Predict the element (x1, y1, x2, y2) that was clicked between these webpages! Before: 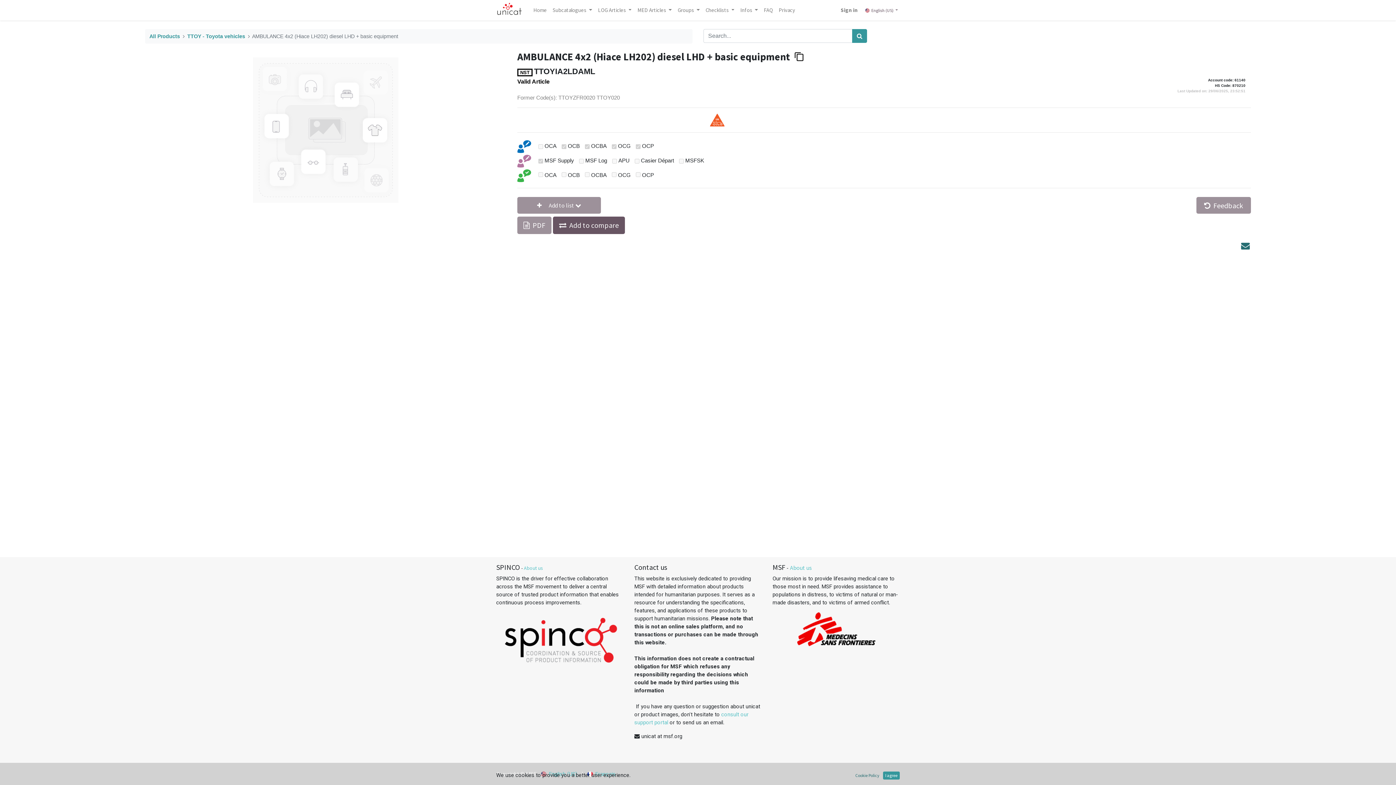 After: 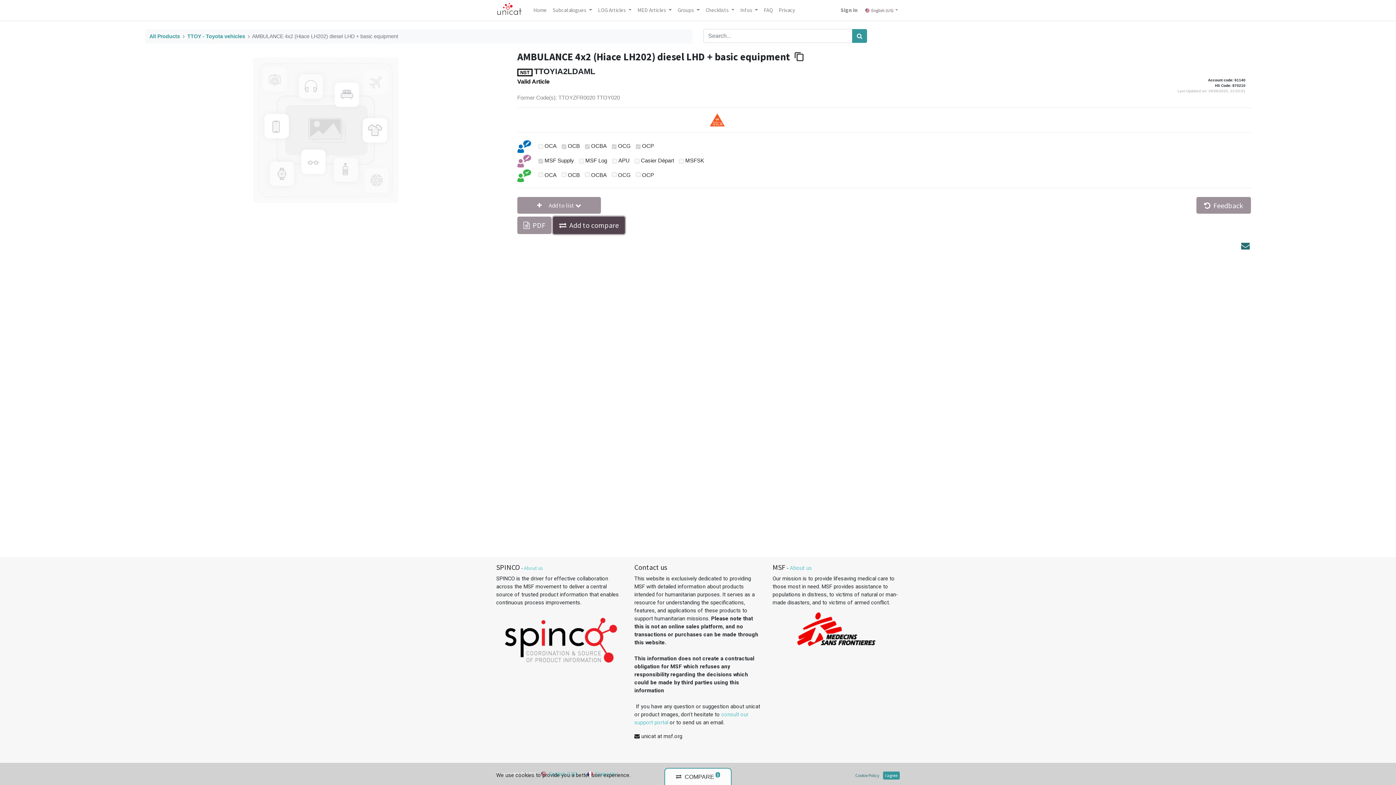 Action: label: Compare bbox: (553, 216, 625, 234)